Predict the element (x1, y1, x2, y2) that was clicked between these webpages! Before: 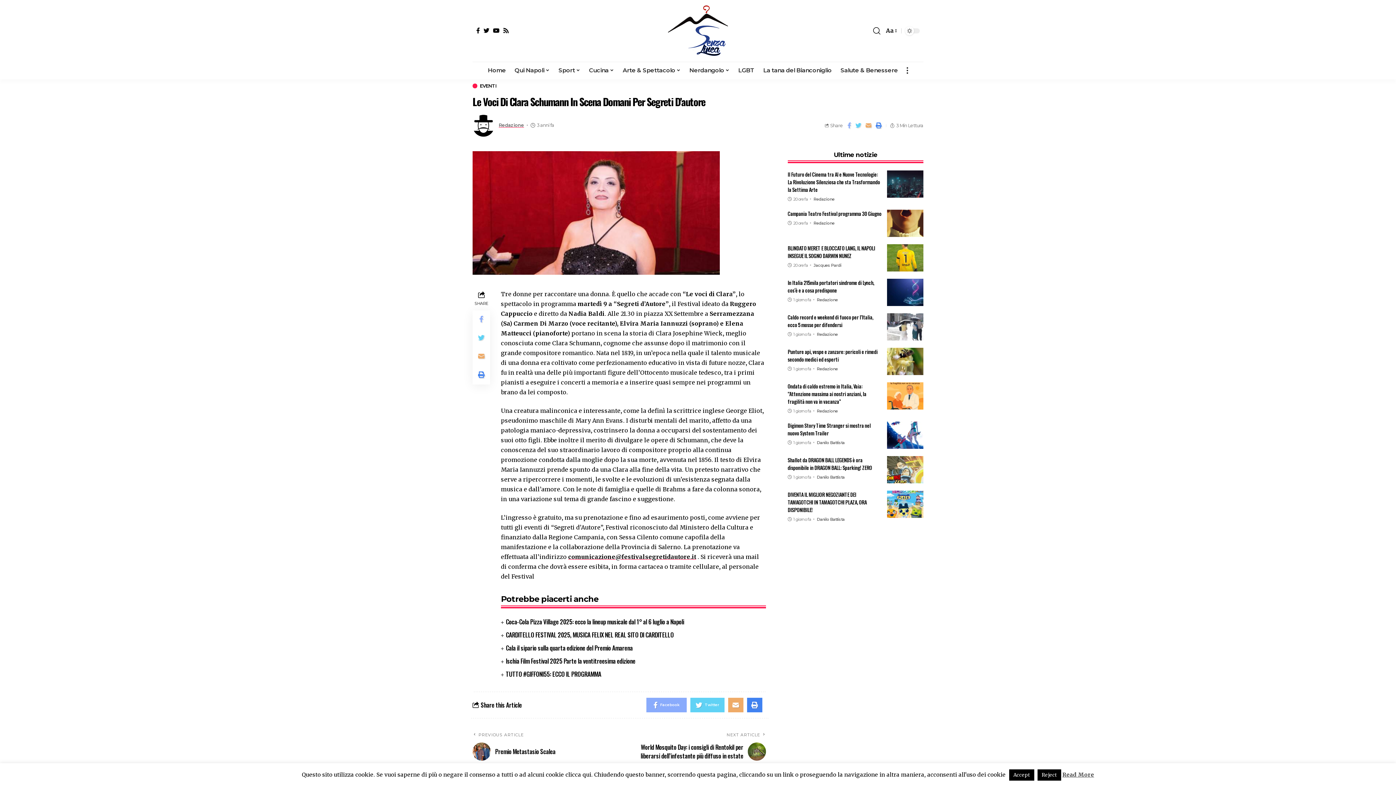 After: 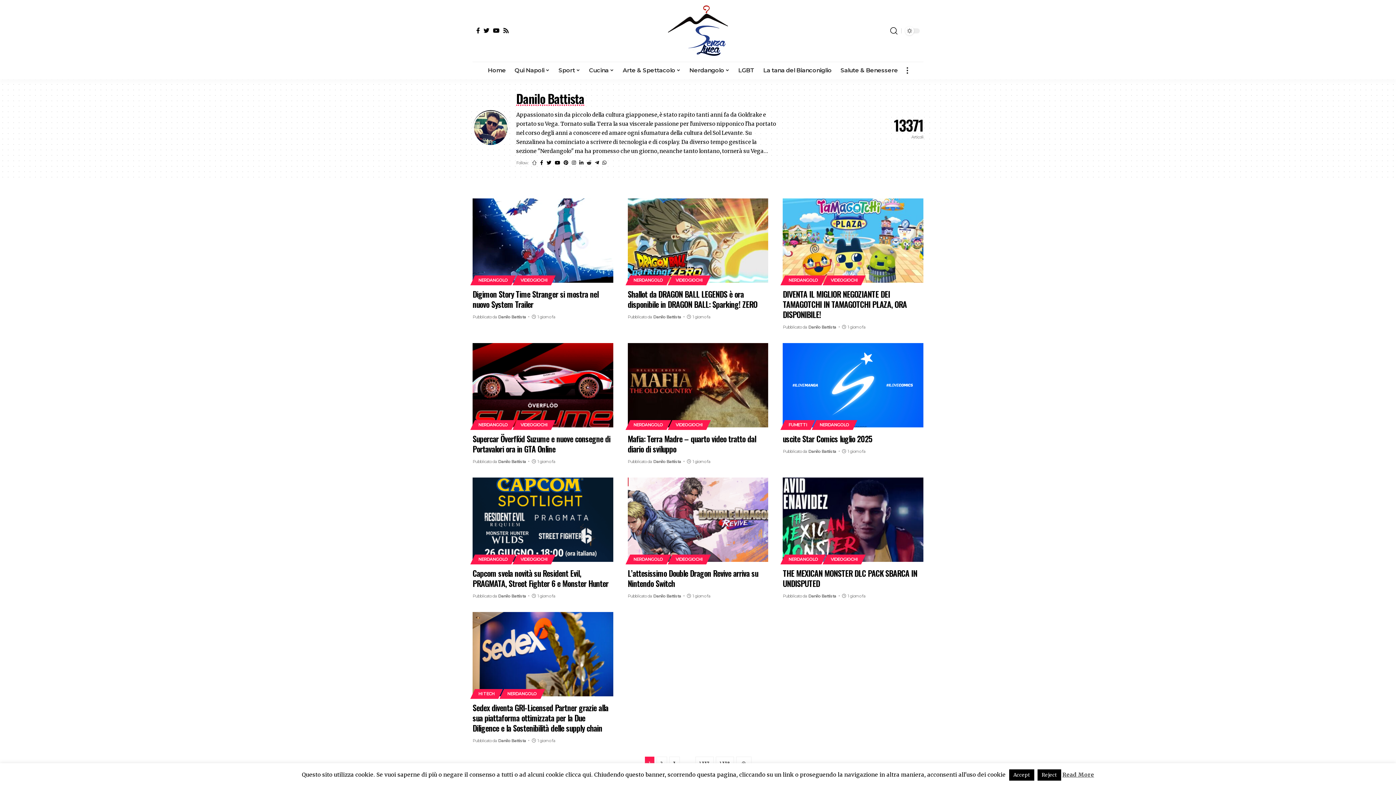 Action: label: Danilo Battista bbox: (817, 439, 844, 446)